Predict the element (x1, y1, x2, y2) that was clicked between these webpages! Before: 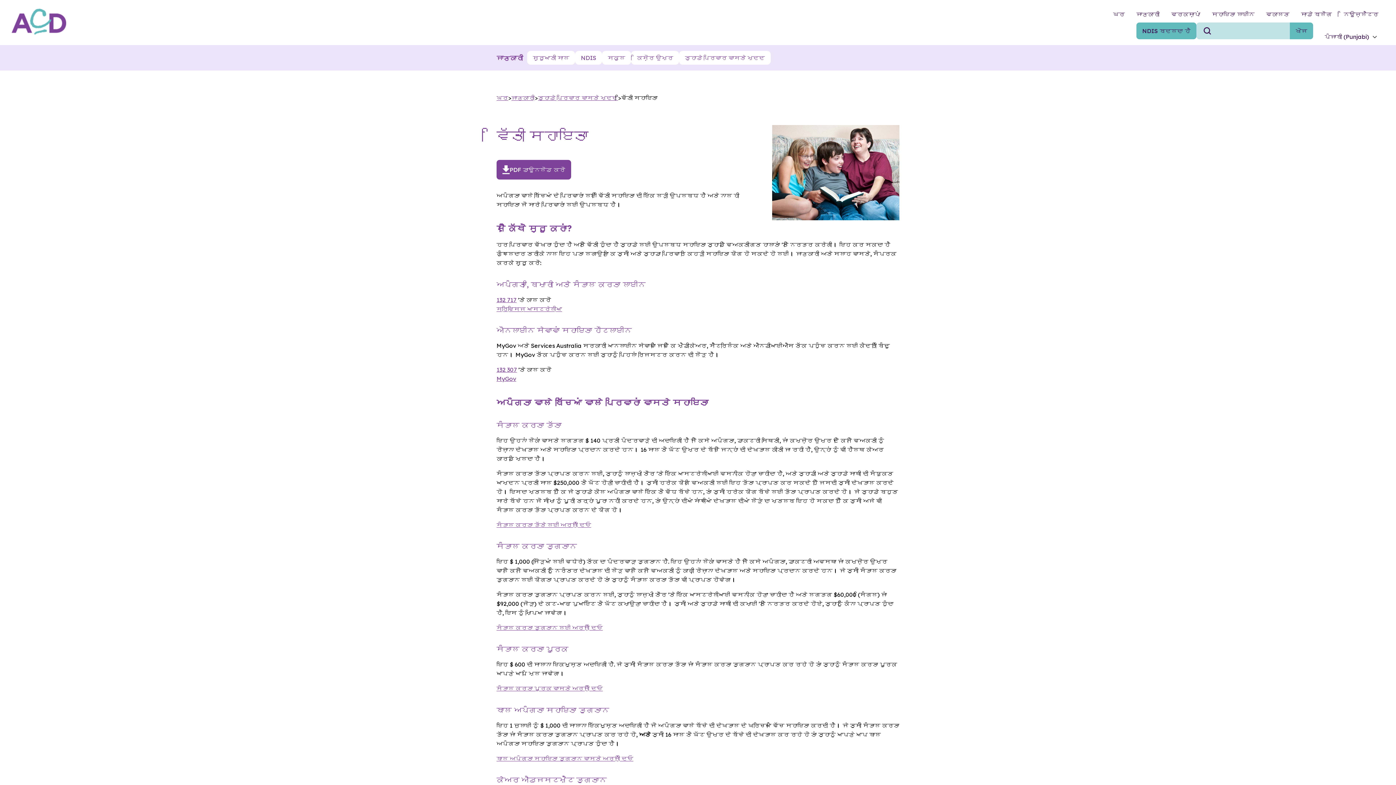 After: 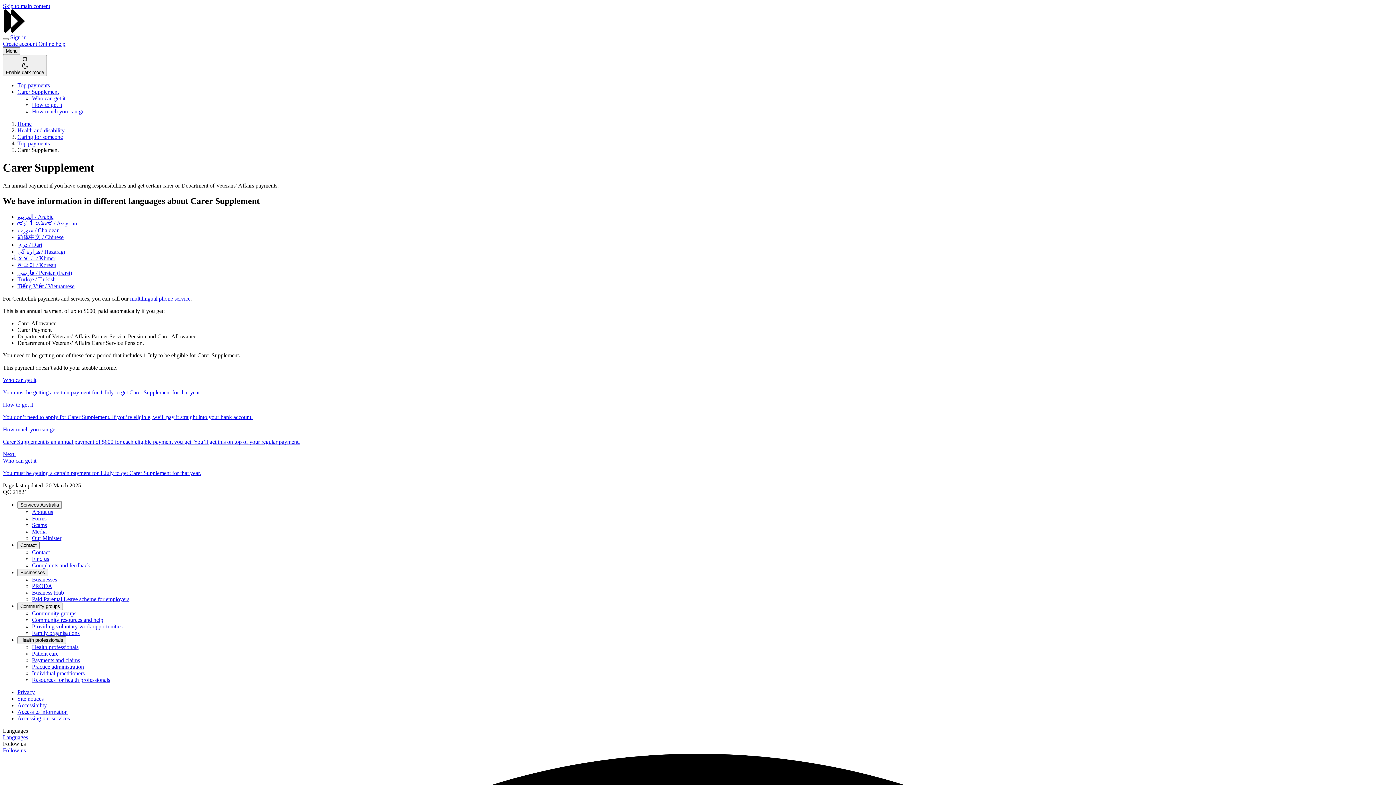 Action: label: ਸੰਭਾਲ ਕਰਤਾ ਪੂਰਕ ਵਾਸਤੇ ਅਰਜ਼ੀ ਦਿਓ bbox: (496, 685, 602, 692)